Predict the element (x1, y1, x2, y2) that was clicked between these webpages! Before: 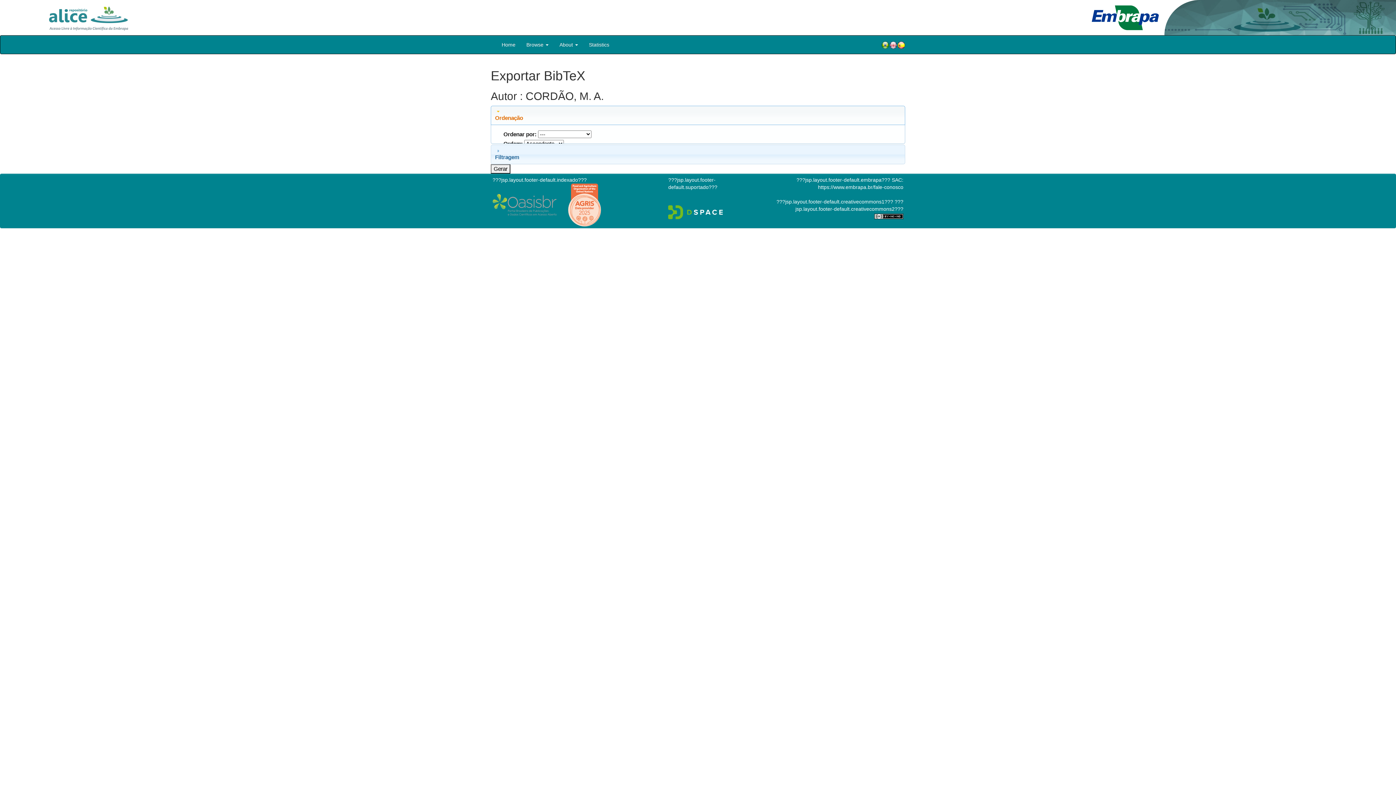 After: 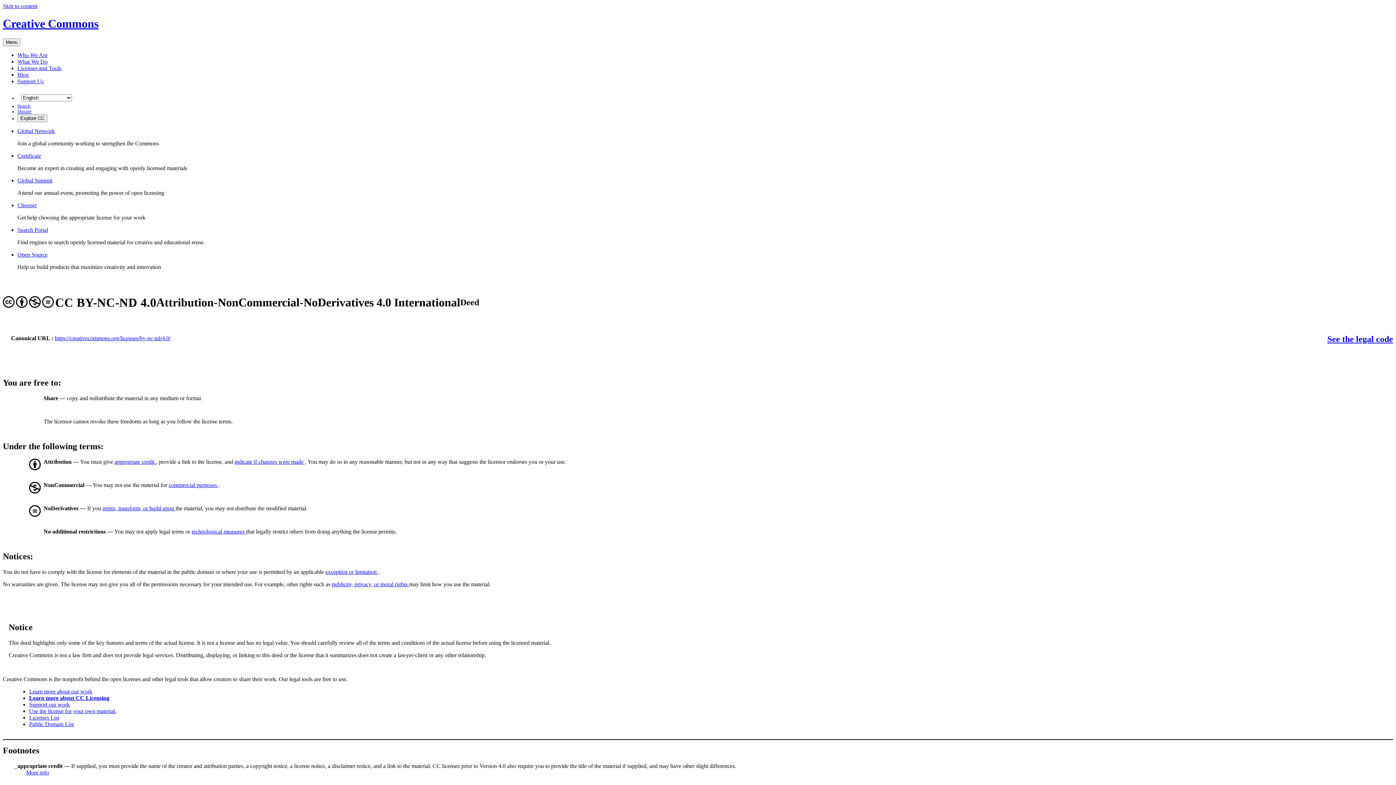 Action: bbox: (874, 213, 903, 219)